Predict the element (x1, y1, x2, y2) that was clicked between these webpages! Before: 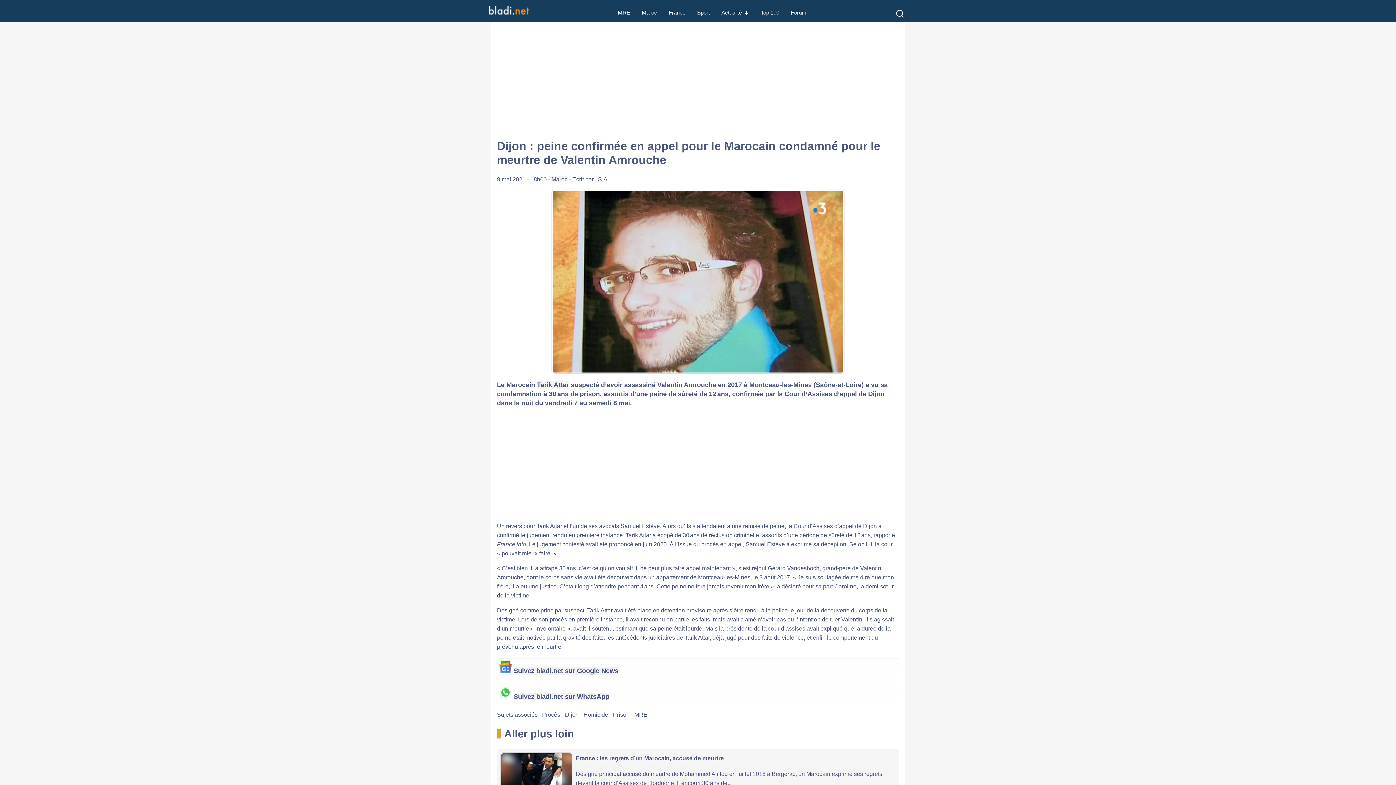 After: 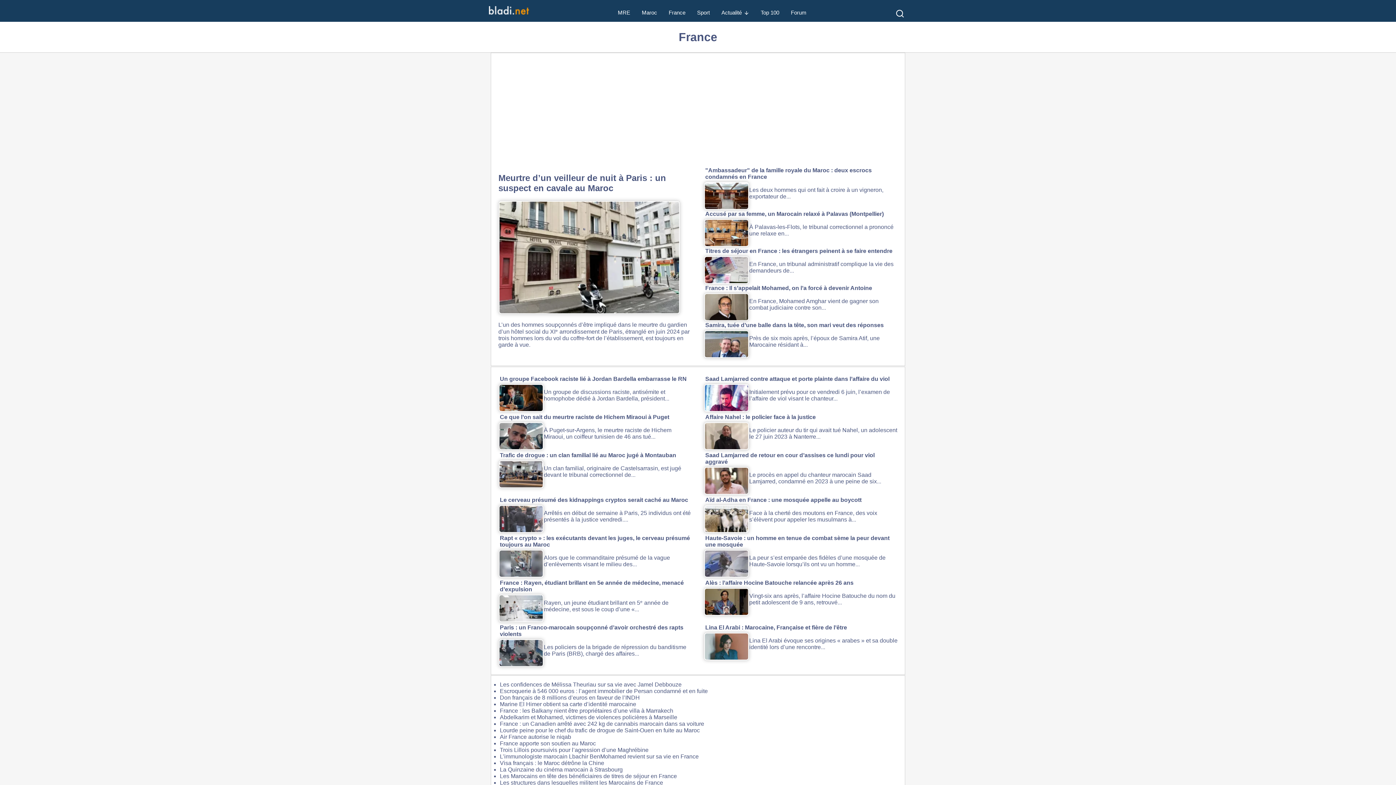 Action: bbox: (668, 0, 685, 26) label: France